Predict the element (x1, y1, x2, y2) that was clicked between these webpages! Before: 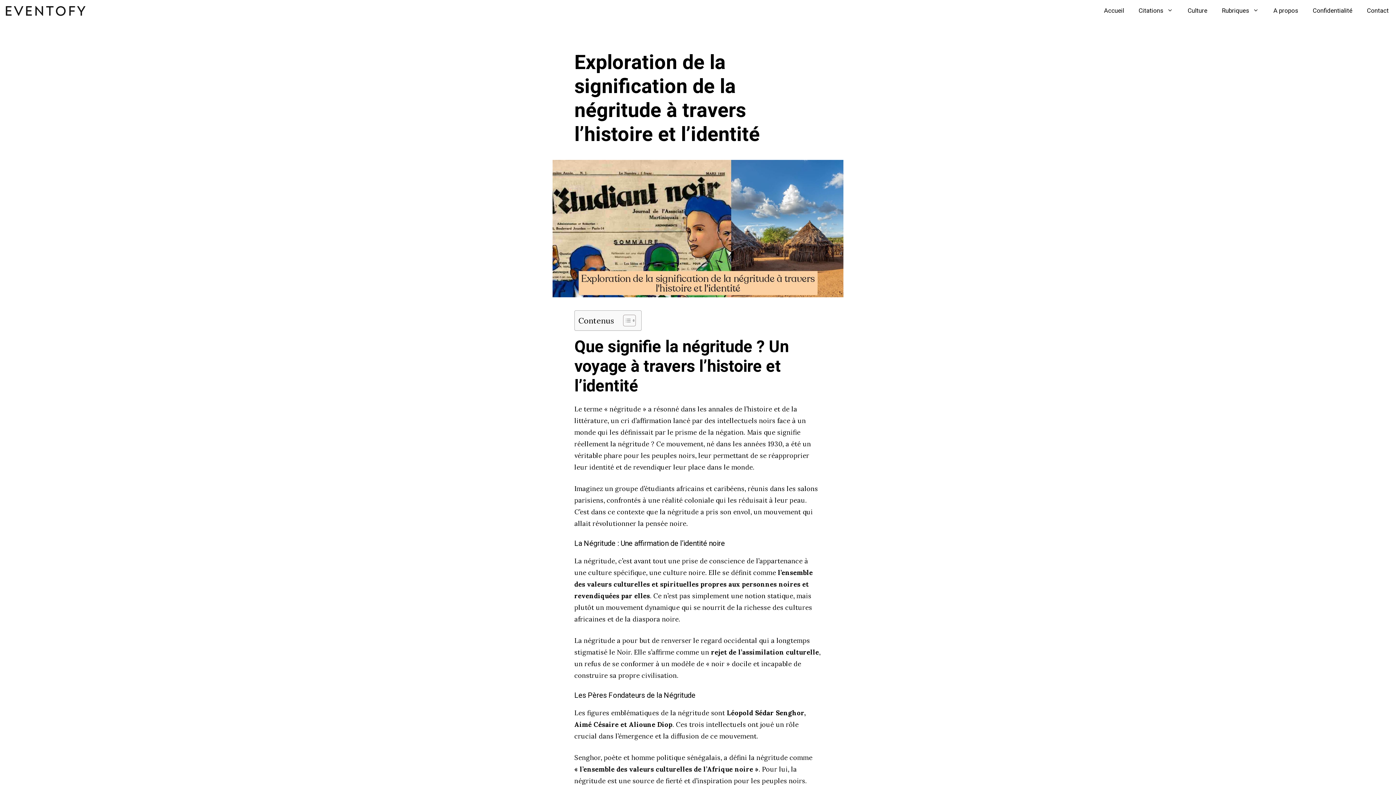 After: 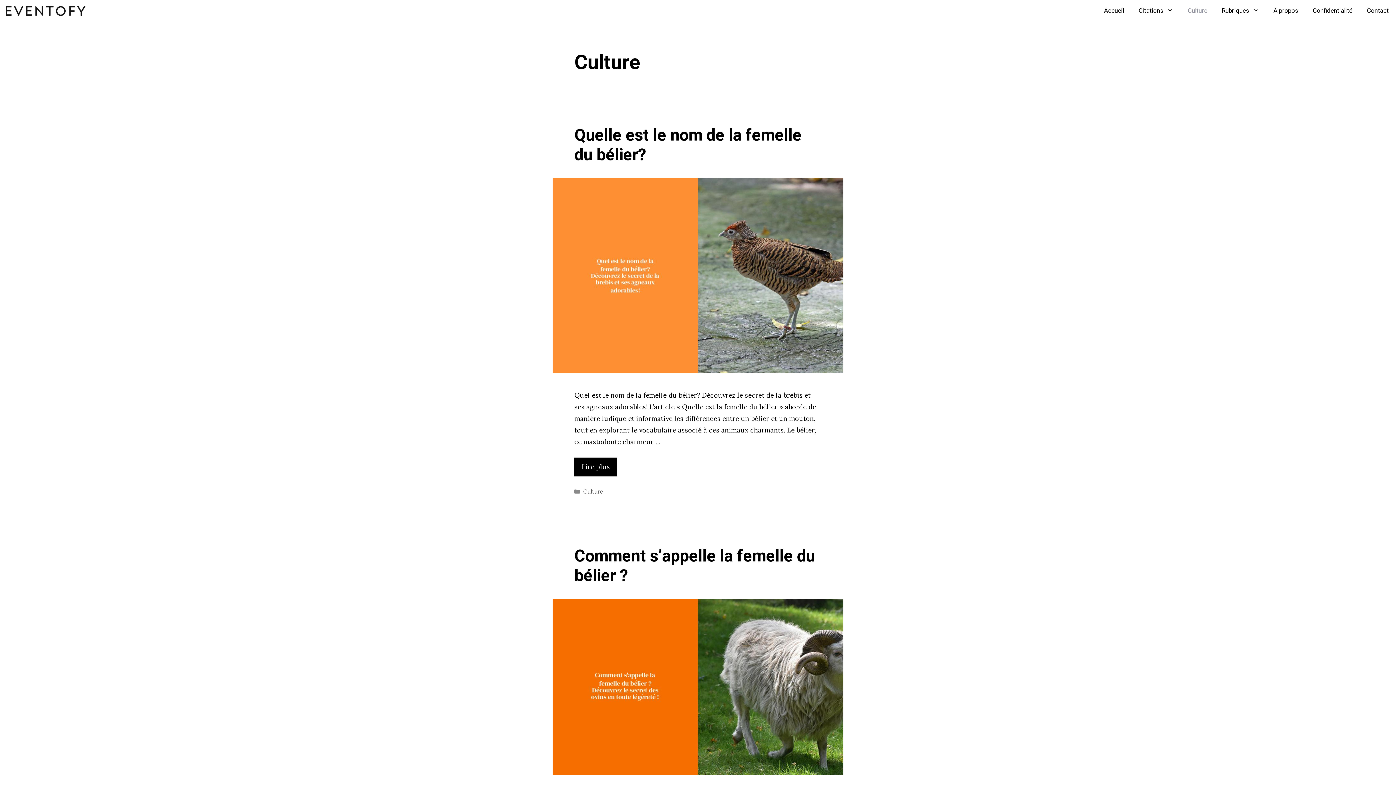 Action: bbox: (1180, 0, 1214, 21) label: Culture